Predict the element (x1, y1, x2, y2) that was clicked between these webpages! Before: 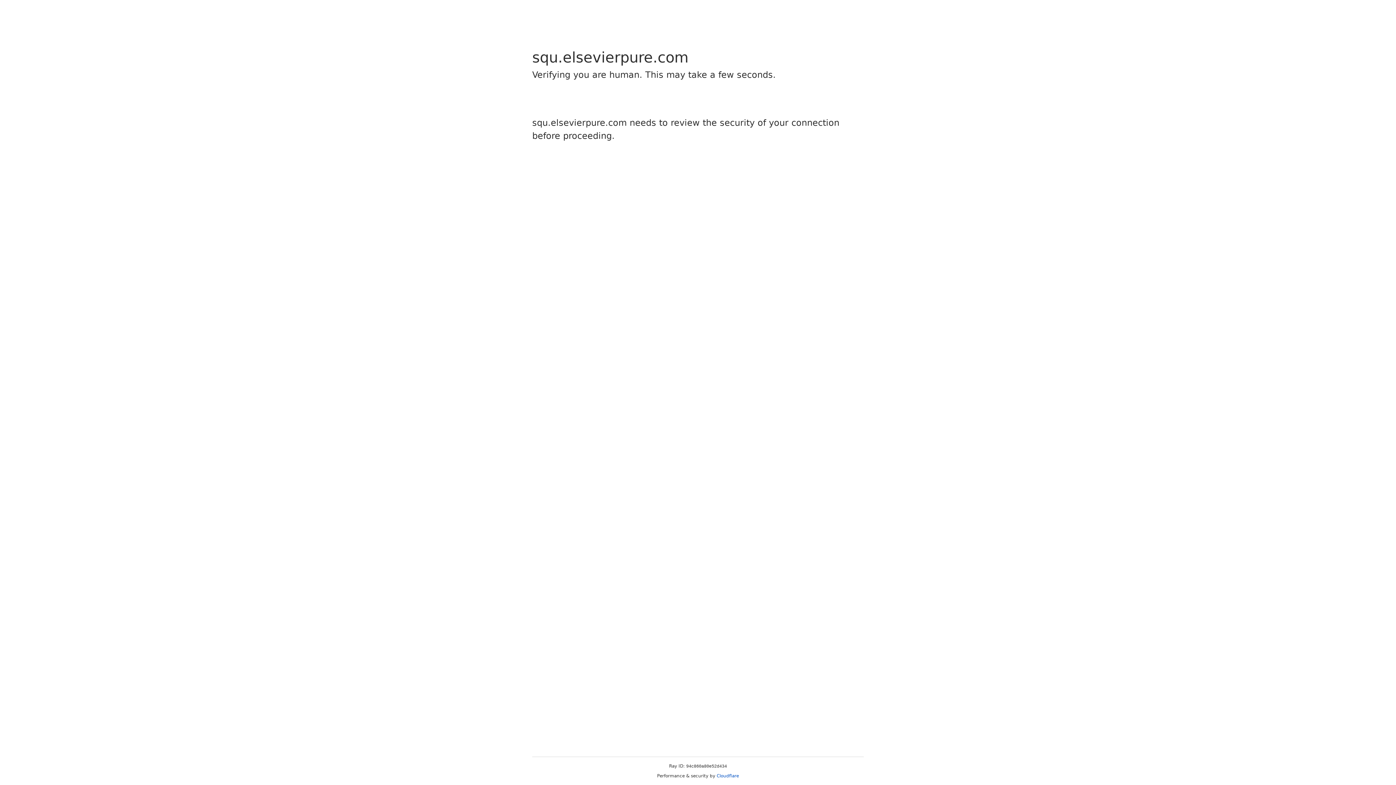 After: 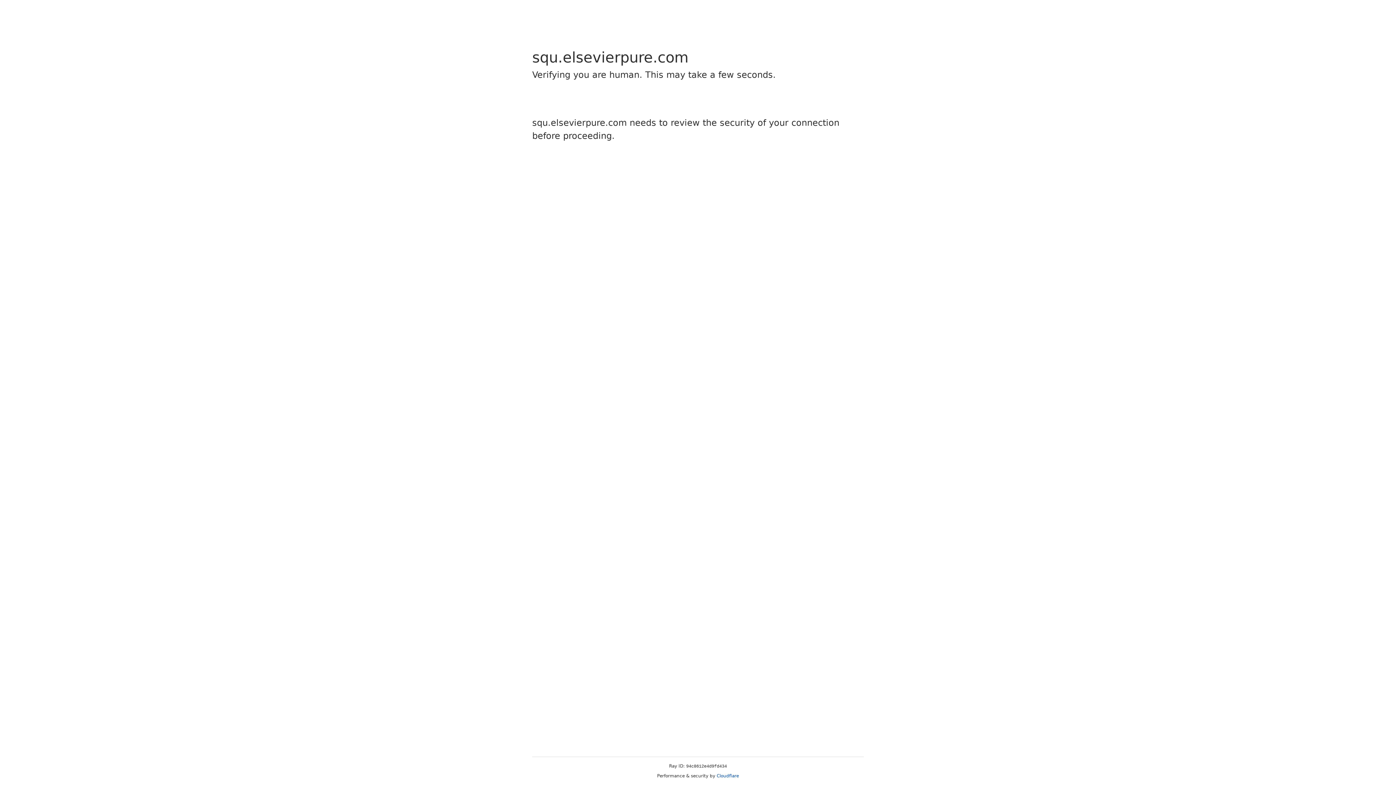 Action: bbox: (716, 773, 739, 778) label: Cloudflare